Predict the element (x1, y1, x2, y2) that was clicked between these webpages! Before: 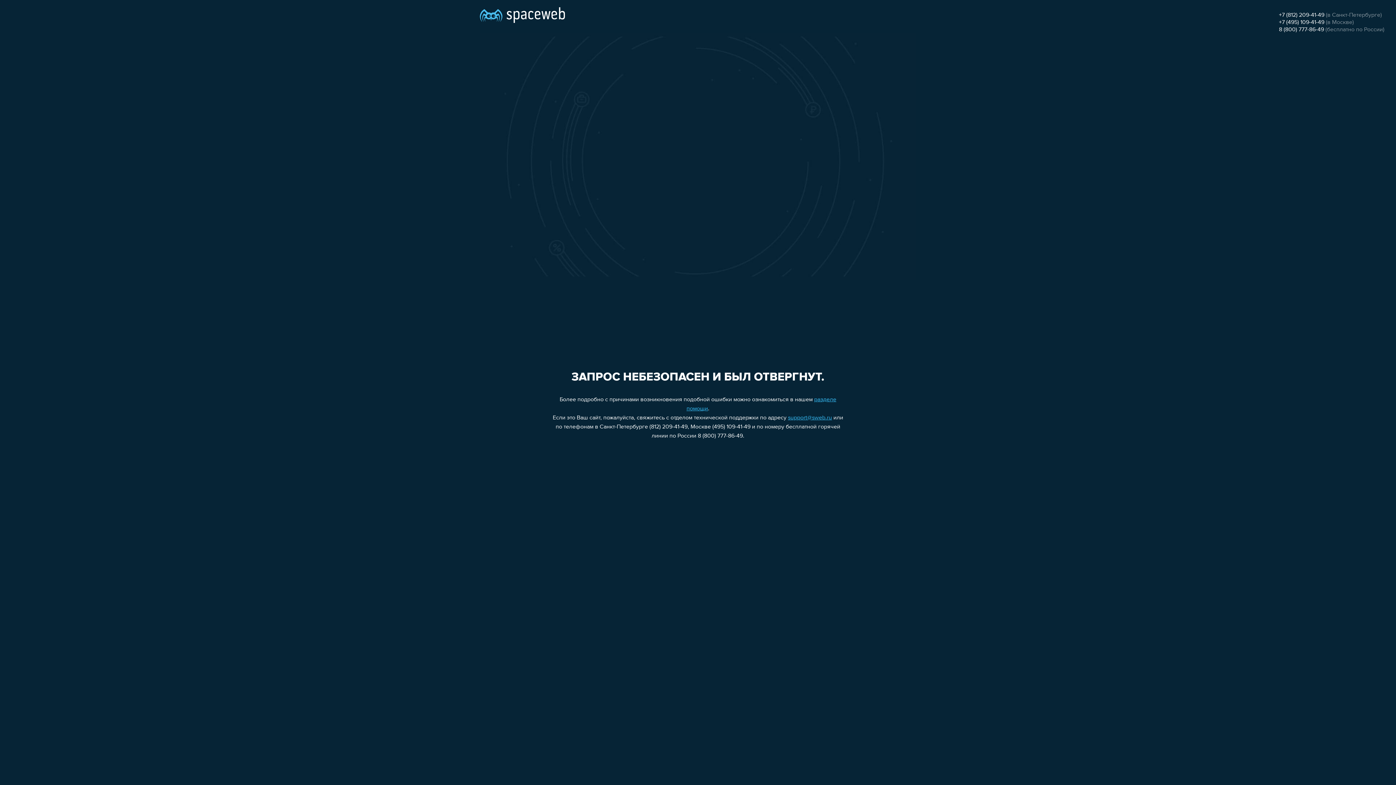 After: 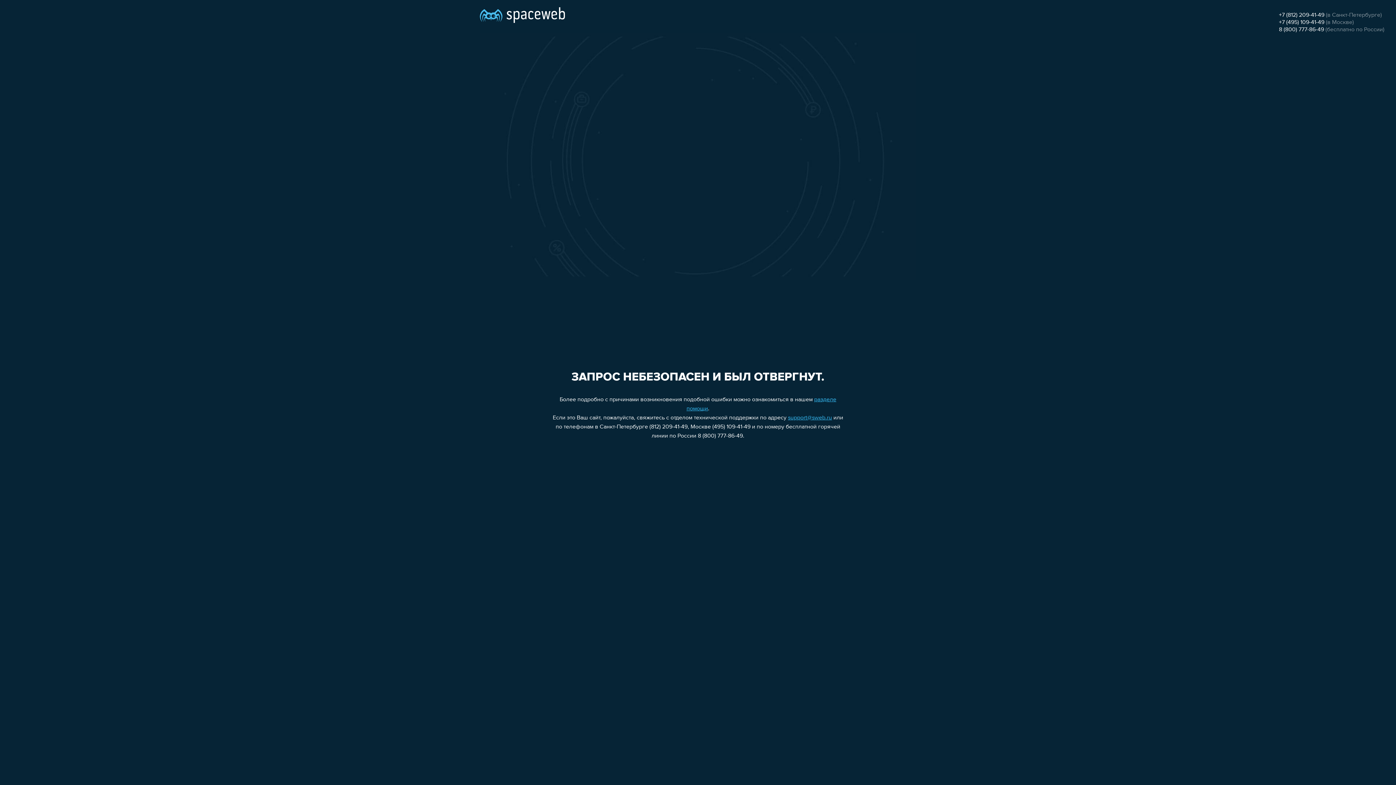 Action: bbox: (1279, 19, 1324, 25) label: +7 (495) 109-41-49